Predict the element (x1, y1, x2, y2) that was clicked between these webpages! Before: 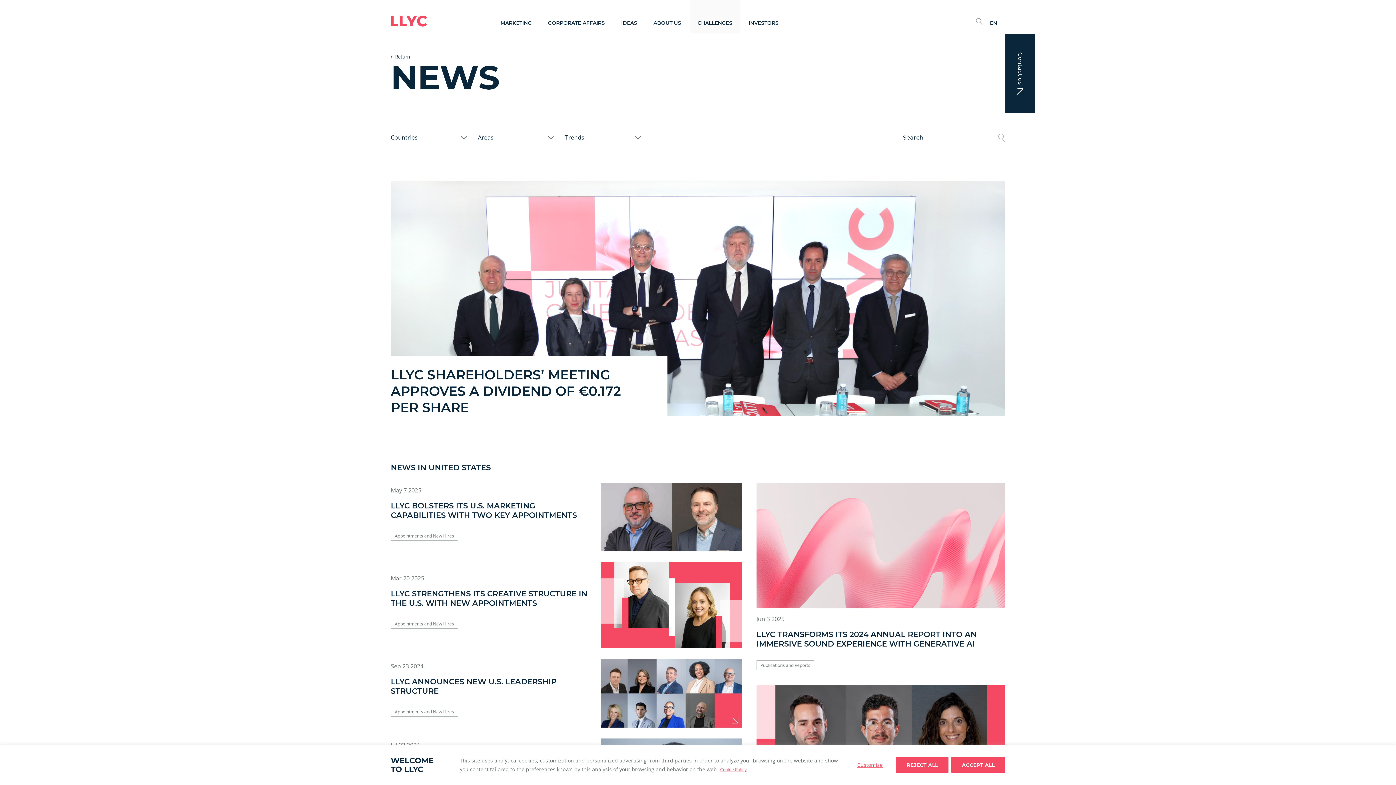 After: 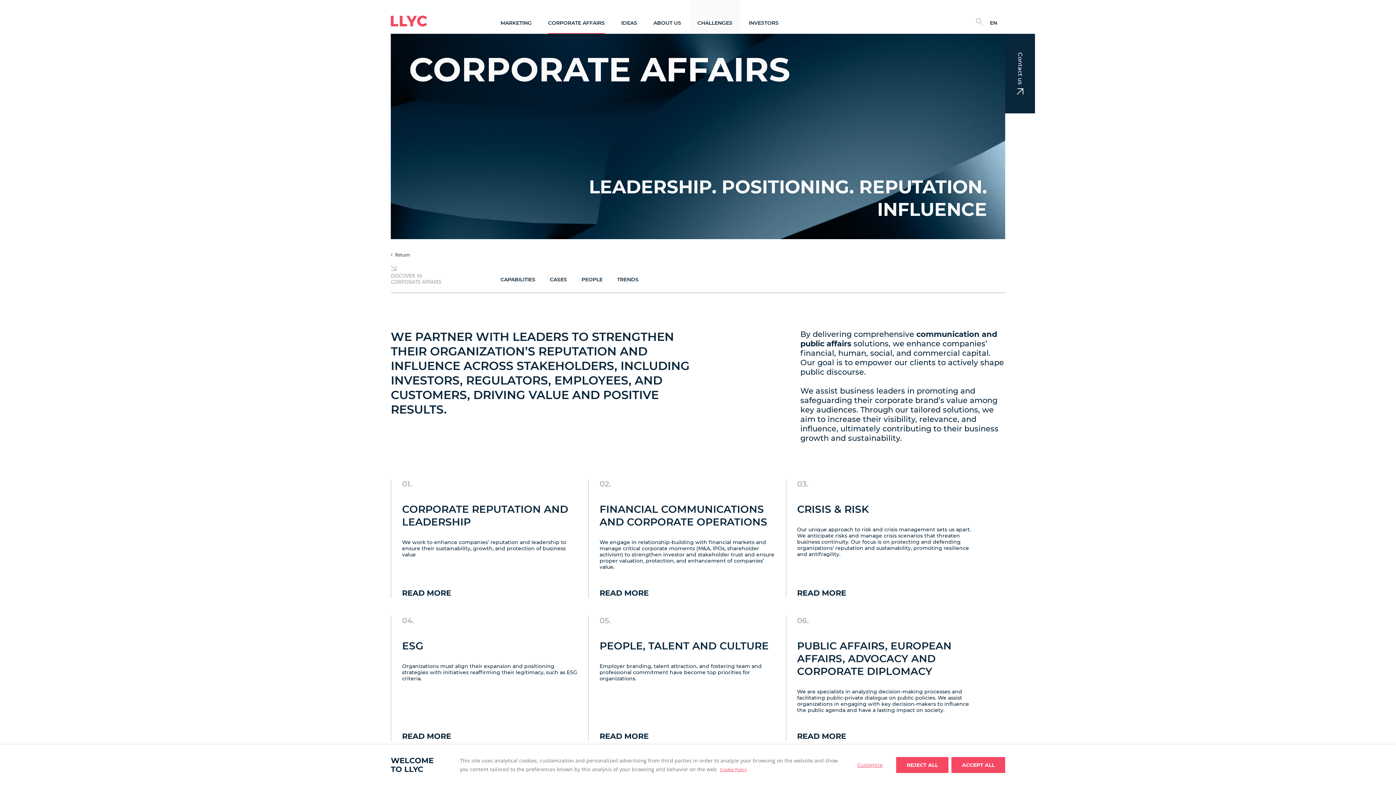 Action: label: CORPORATE AFFAIRS bbox: (548, 20, 604, 26)